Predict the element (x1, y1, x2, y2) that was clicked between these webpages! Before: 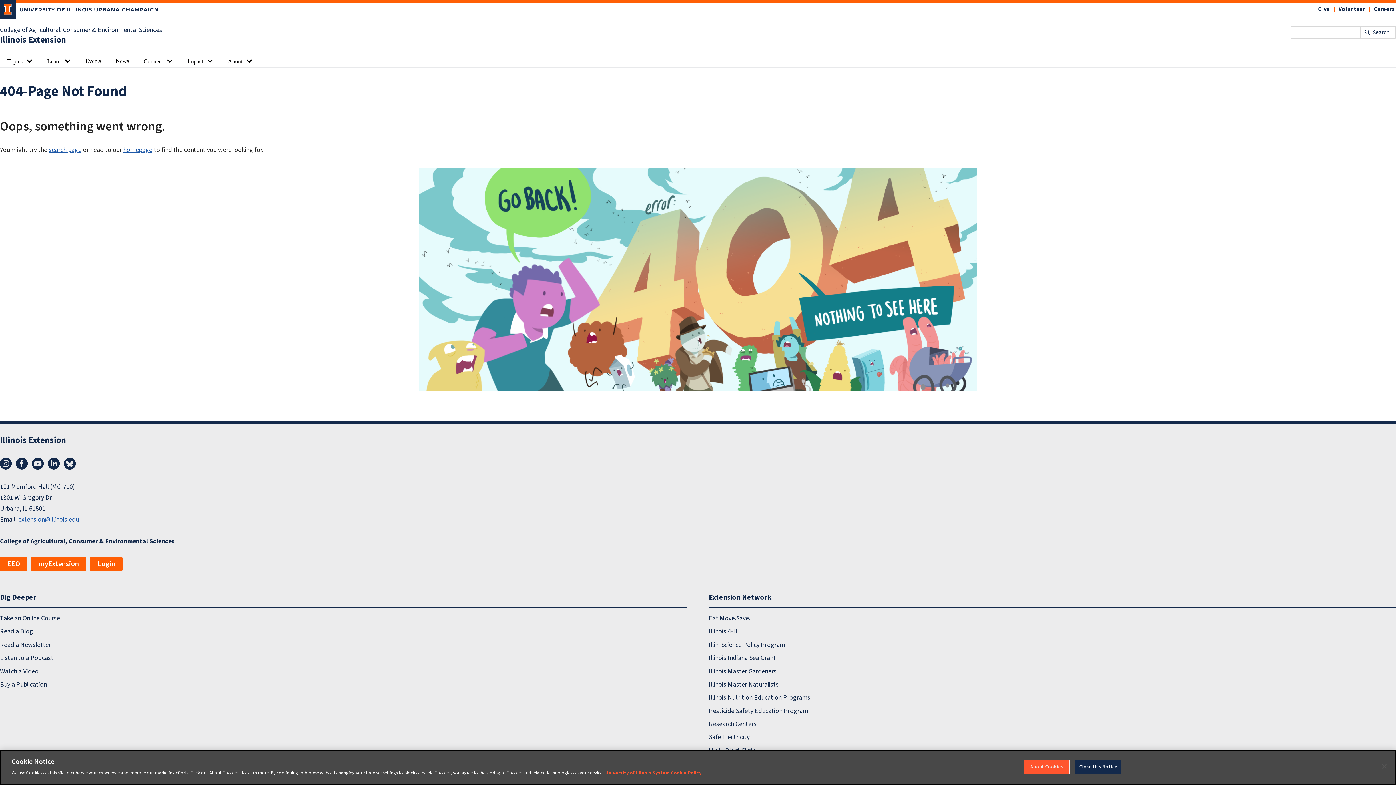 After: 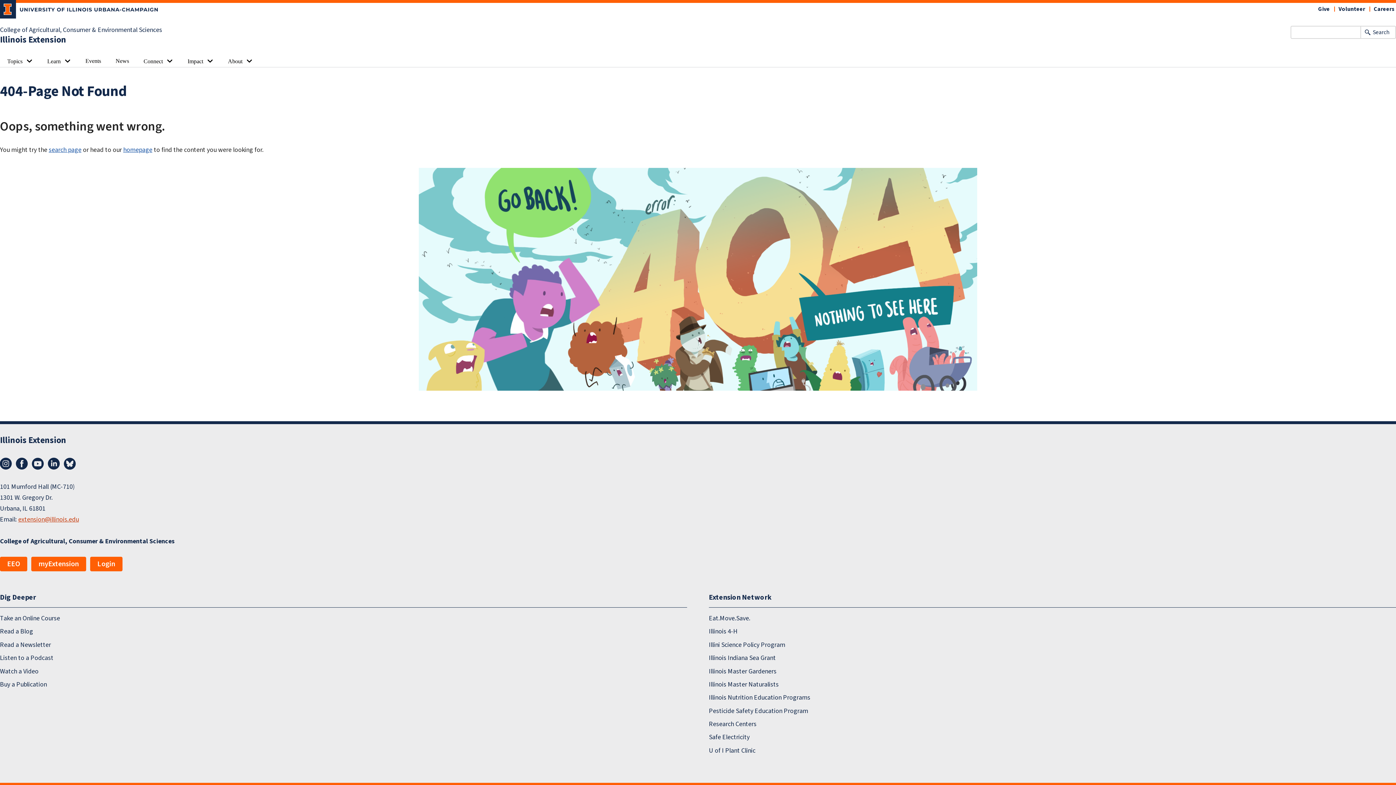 Action: bbox: (18, 515, 78, 524) label: extension@illinois.edu